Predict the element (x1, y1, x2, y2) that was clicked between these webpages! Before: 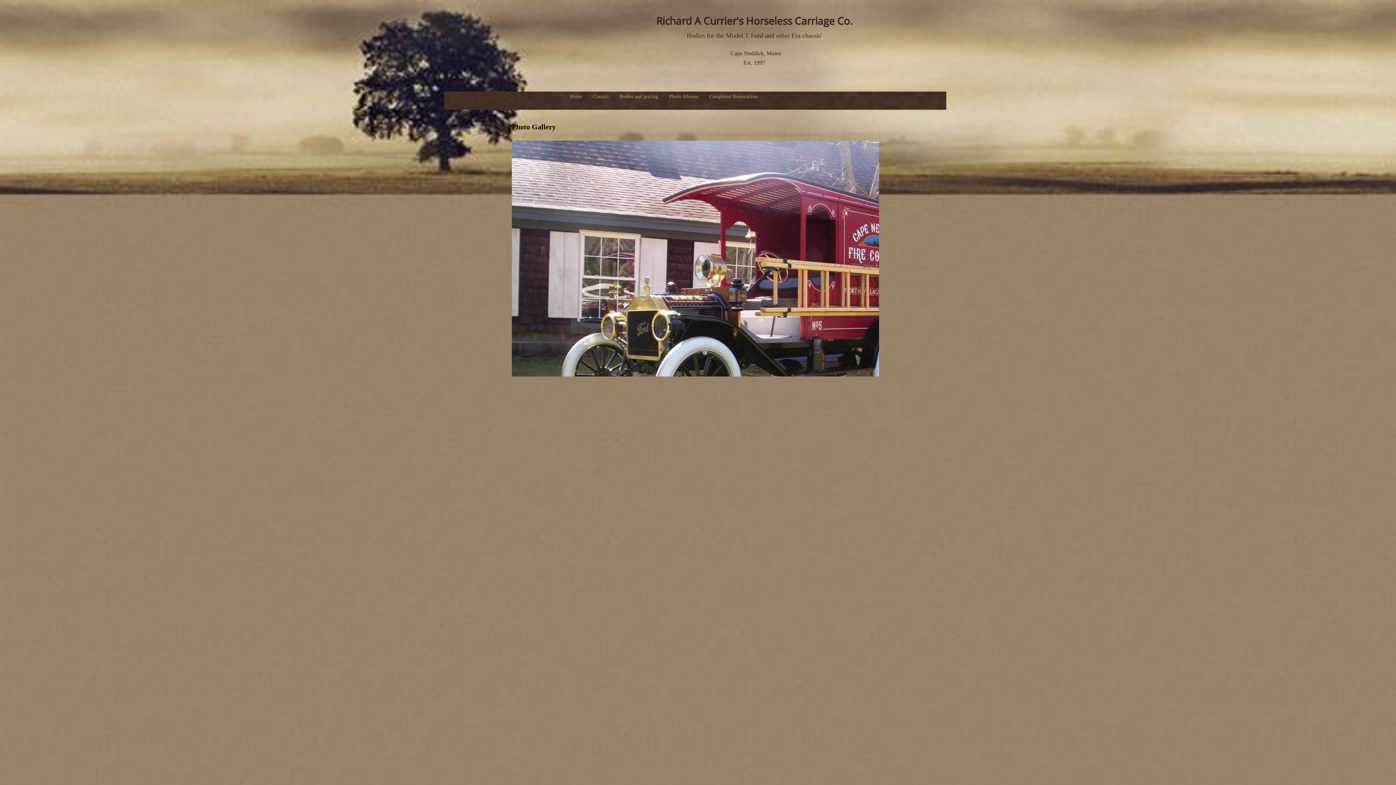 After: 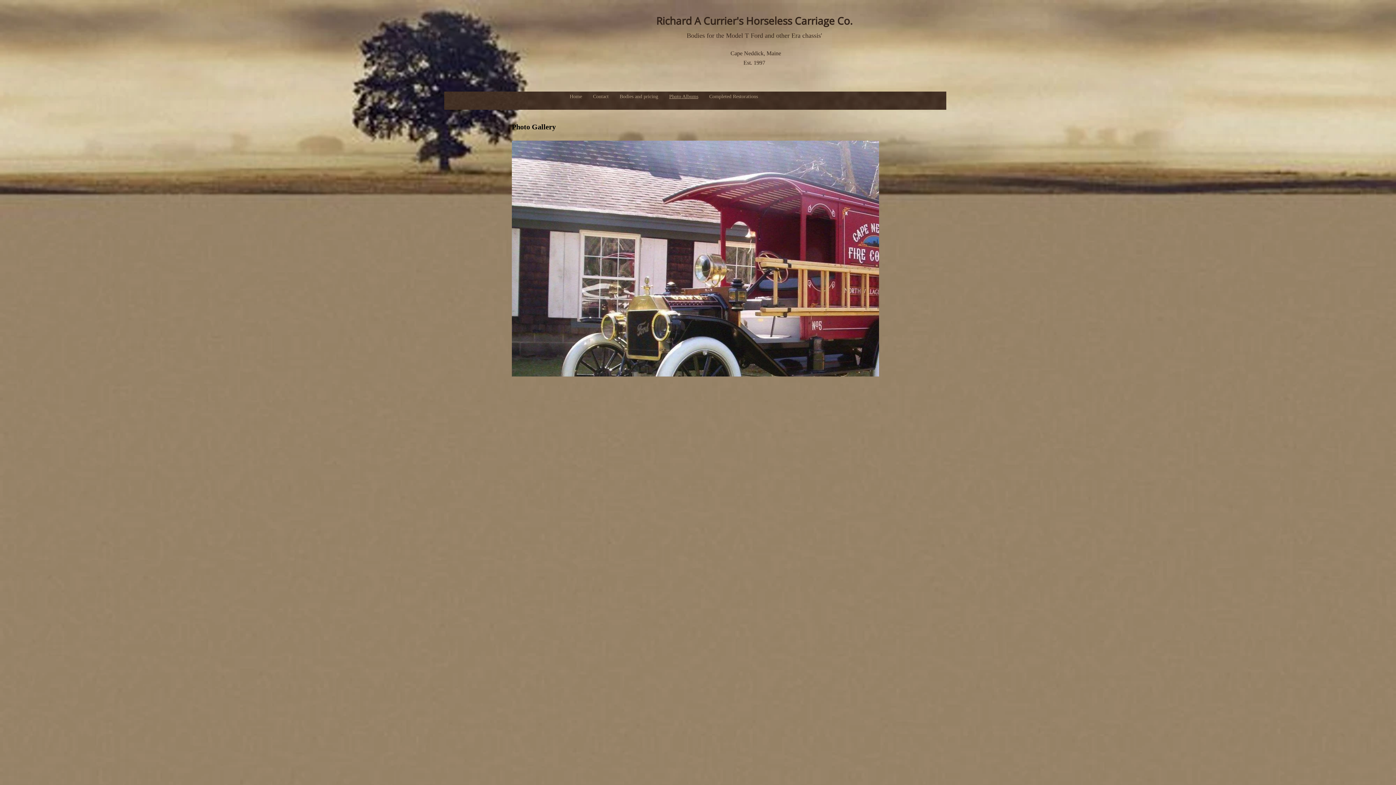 Action: label: Photo Albums bbox: (663, 93, 703, 100)